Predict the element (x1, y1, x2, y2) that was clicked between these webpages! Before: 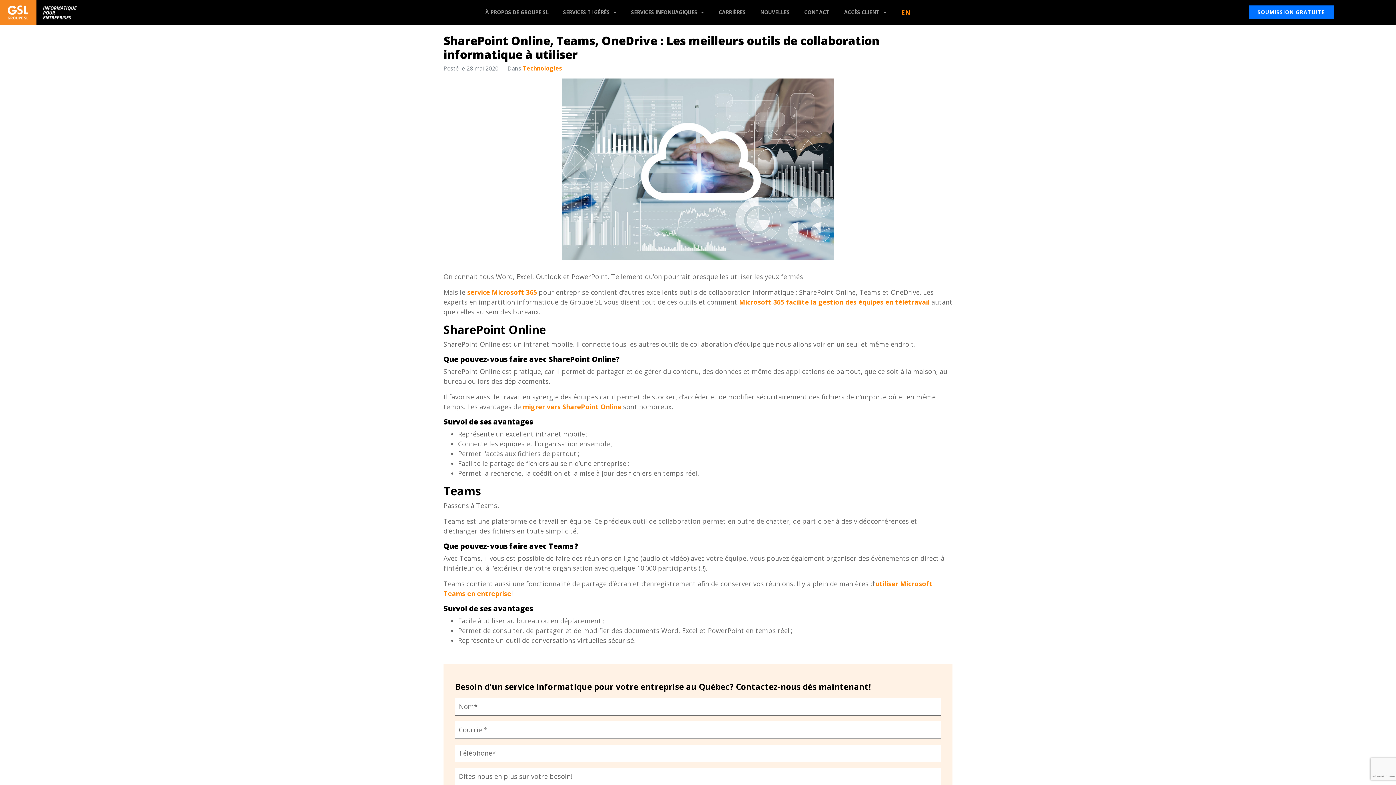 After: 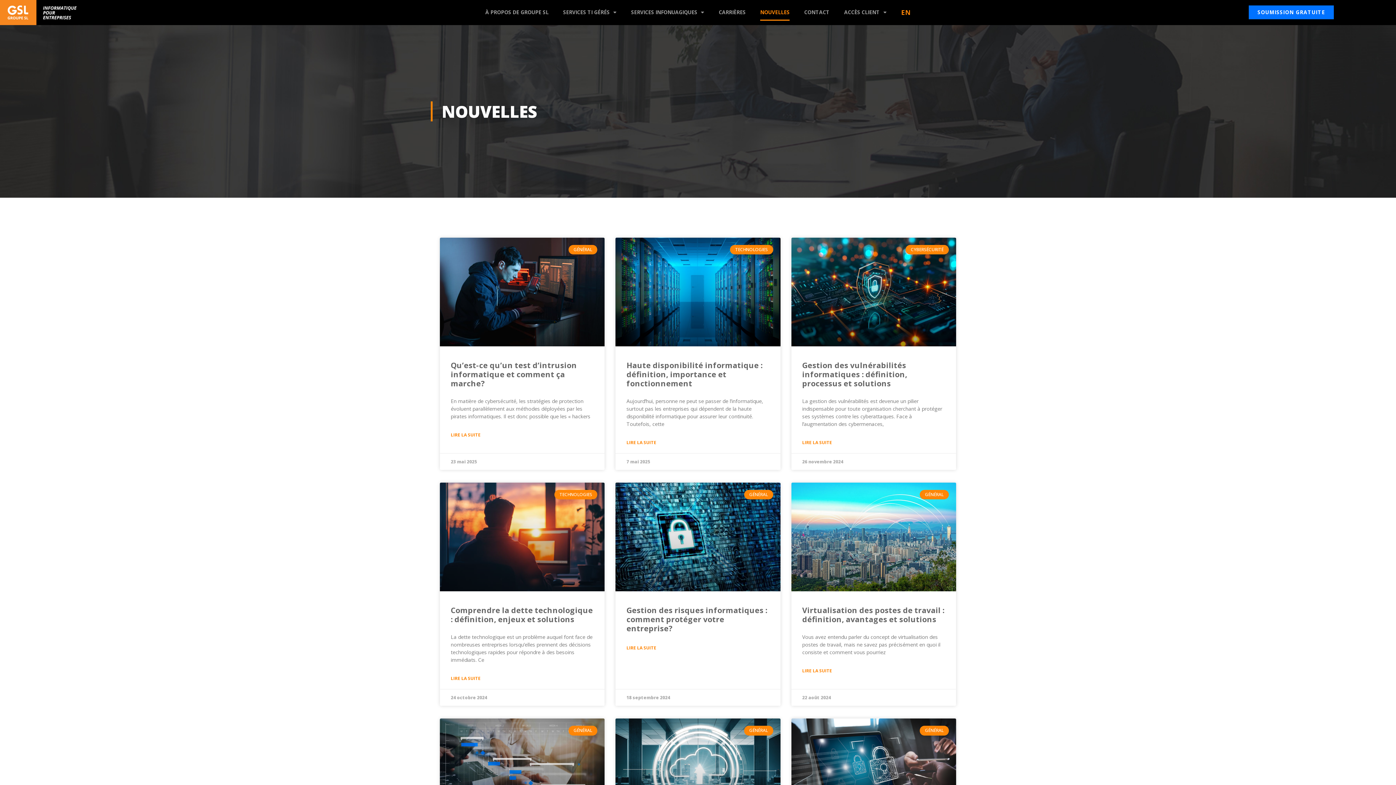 Action: bbox: (756, 4, 786, 20) label: NOUVELLES